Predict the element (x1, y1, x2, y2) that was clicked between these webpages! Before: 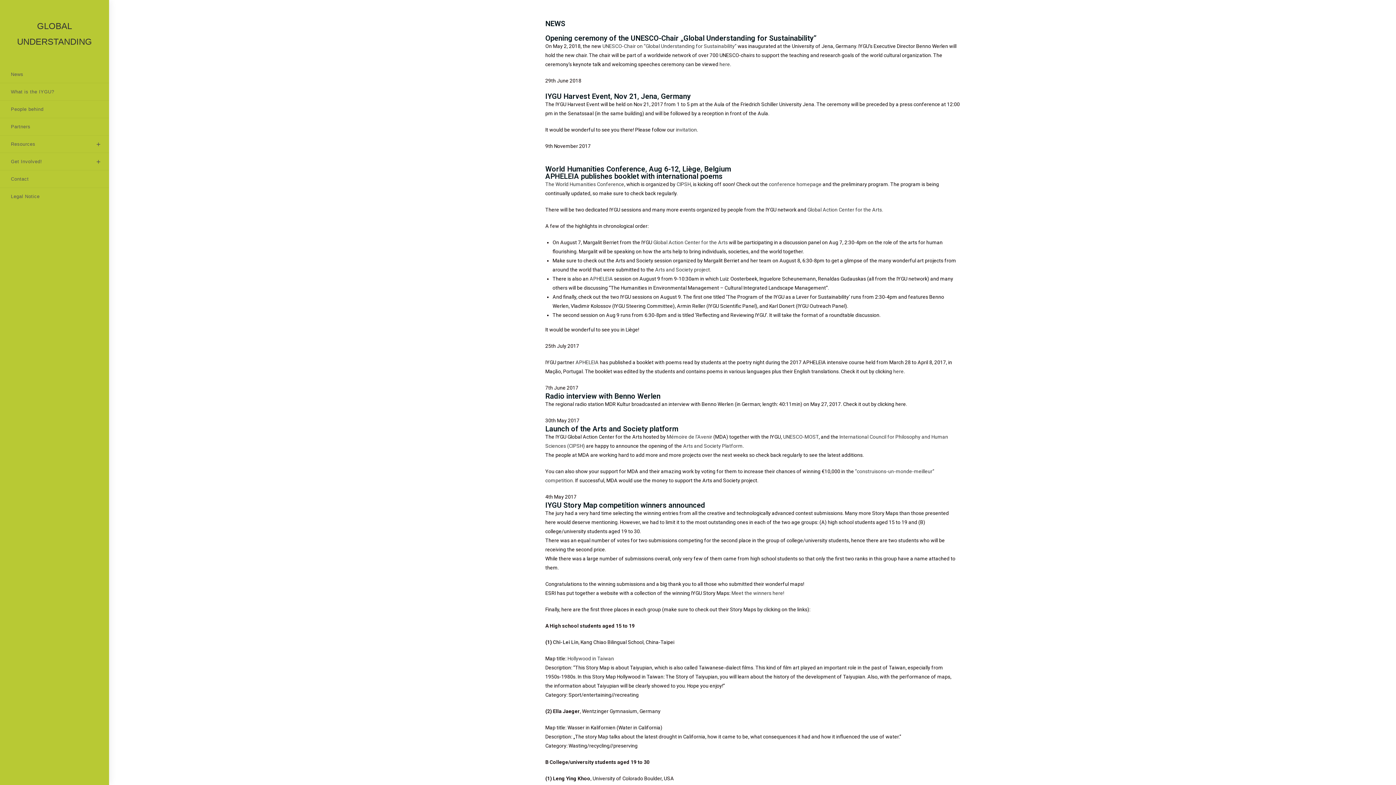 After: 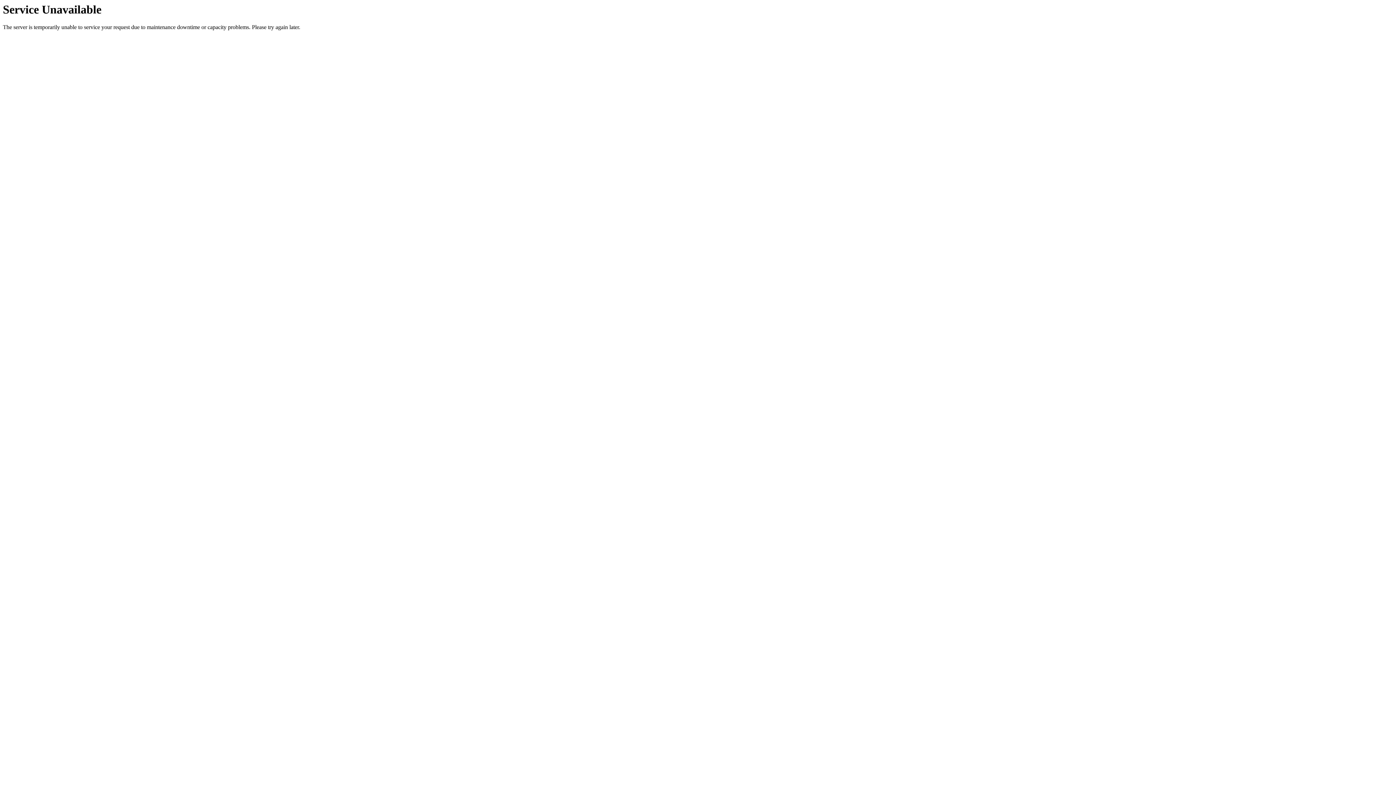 Action: label: Legal Notice bbox: (0, 188, 109, 205)